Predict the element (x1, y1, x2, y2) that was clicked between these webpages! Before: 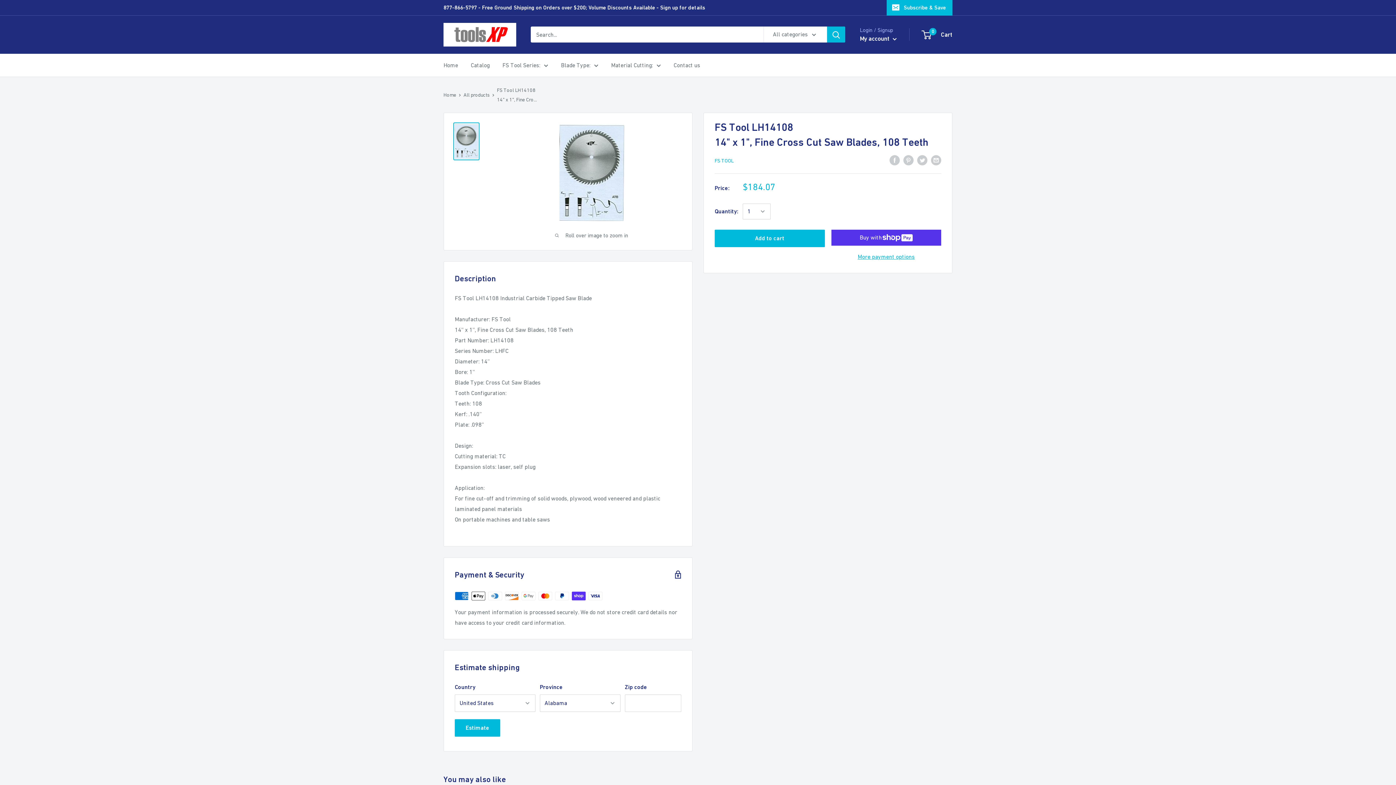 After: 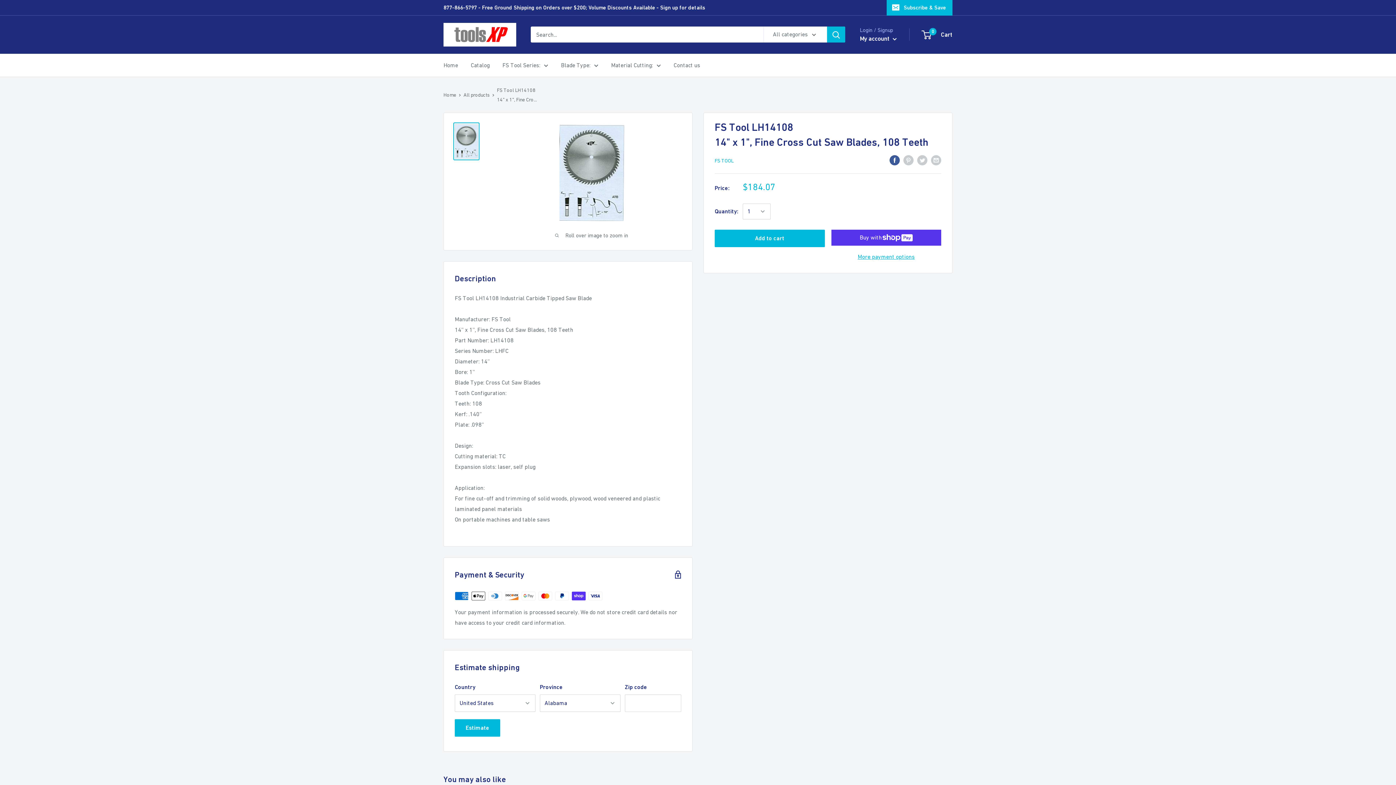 Action: label: Share on Facebook bbox: (889, 154, 900, 165)